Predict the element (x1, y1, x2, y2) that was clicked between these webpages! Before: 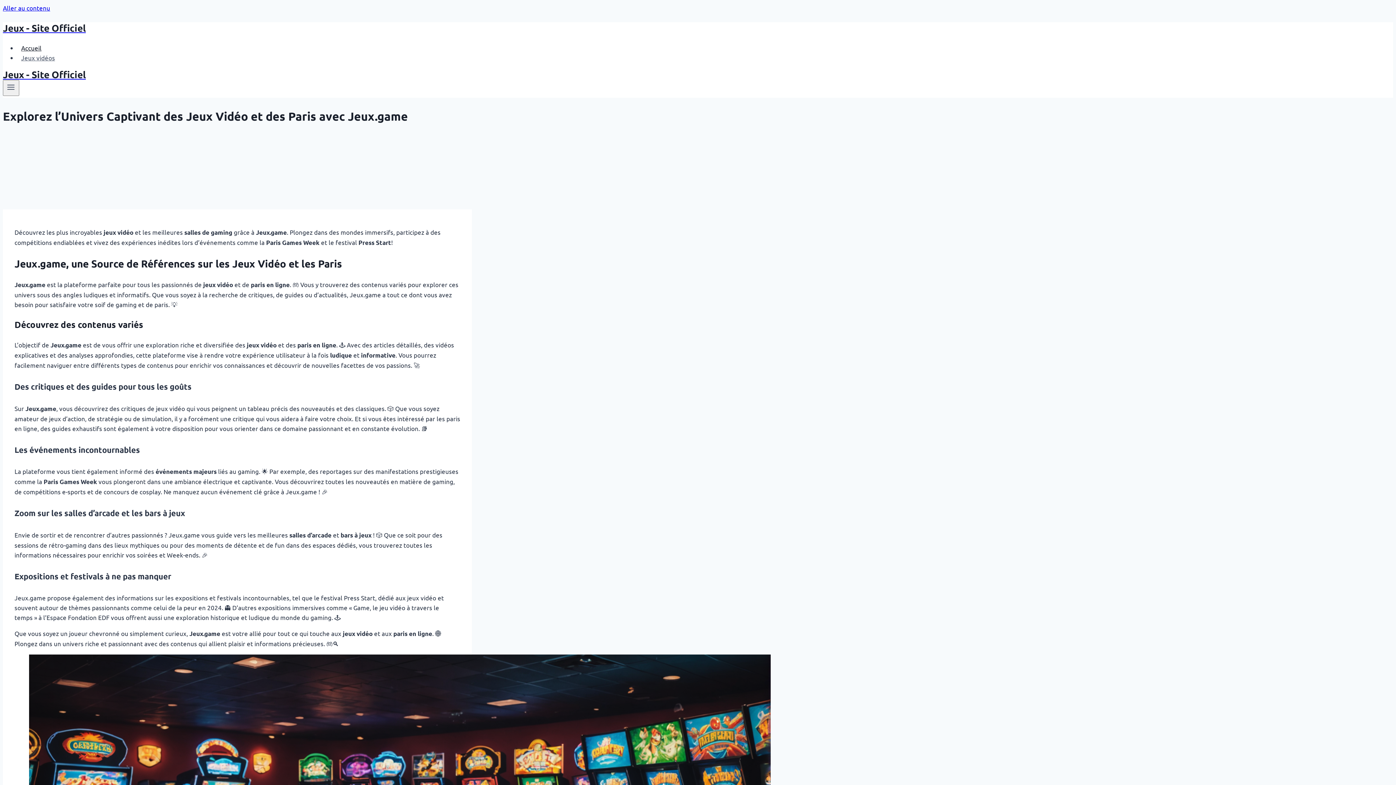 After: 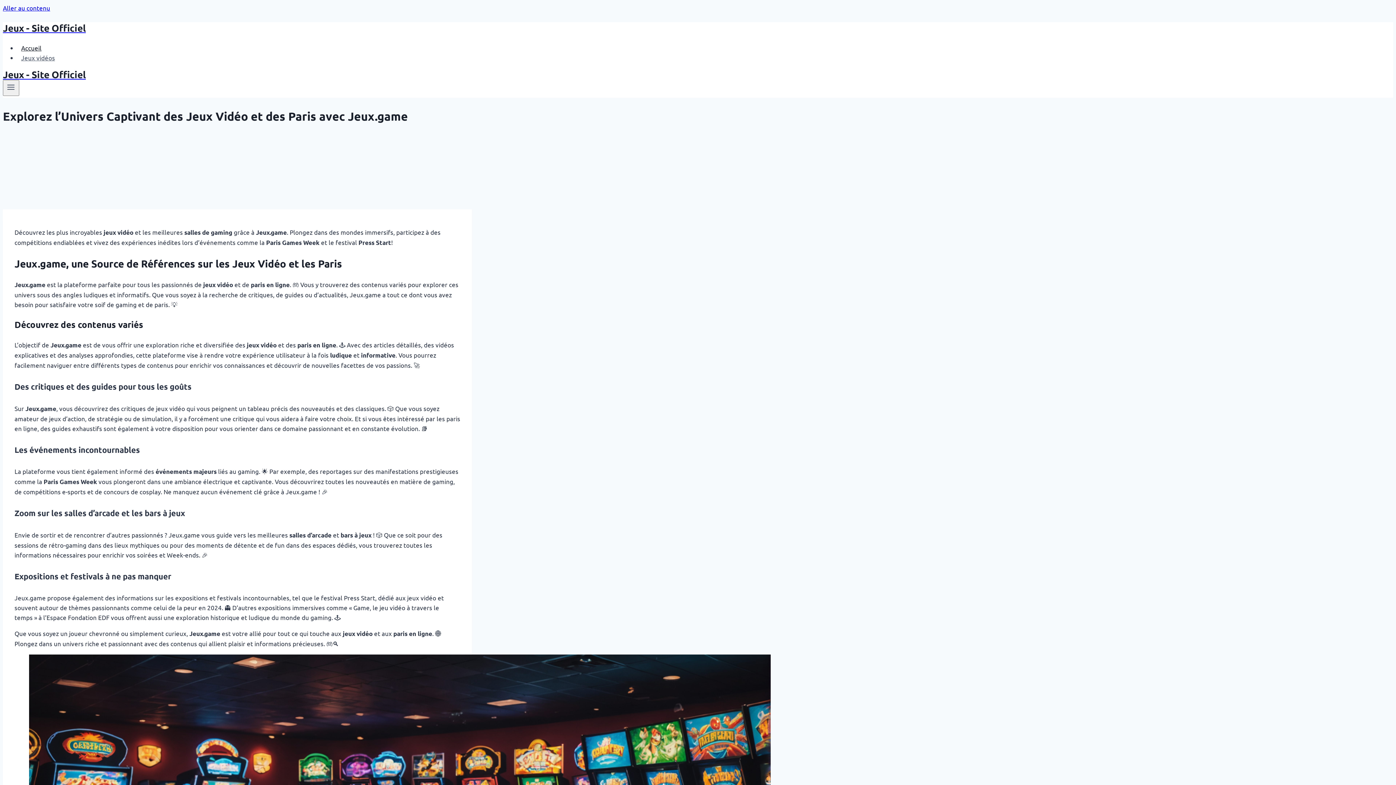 Action: bbox: (17, 40, 45, 55) label: Accueil